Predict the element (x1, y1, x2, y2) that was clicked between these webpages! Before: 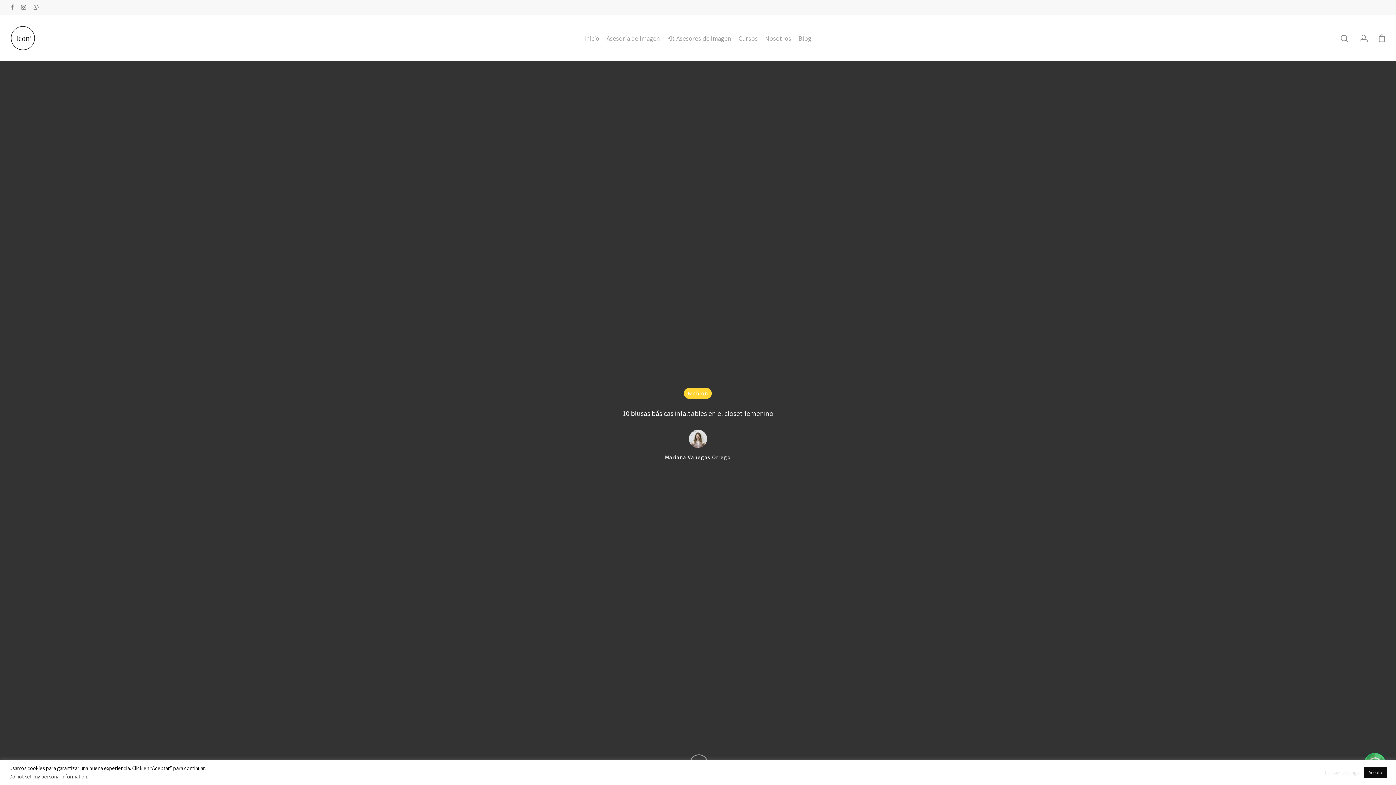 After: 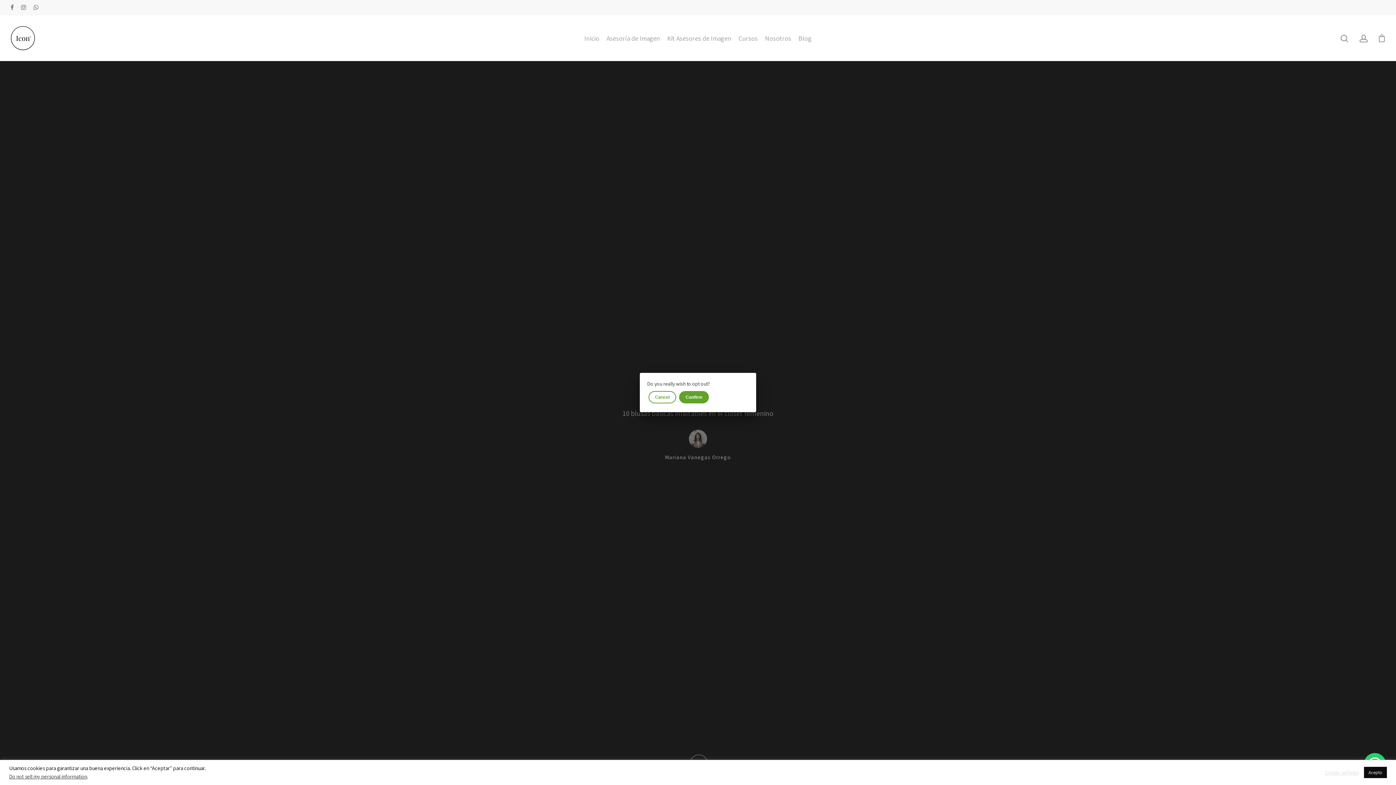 Action: bbox: (9, 773, 87, 780) label: Do not sell my personal information